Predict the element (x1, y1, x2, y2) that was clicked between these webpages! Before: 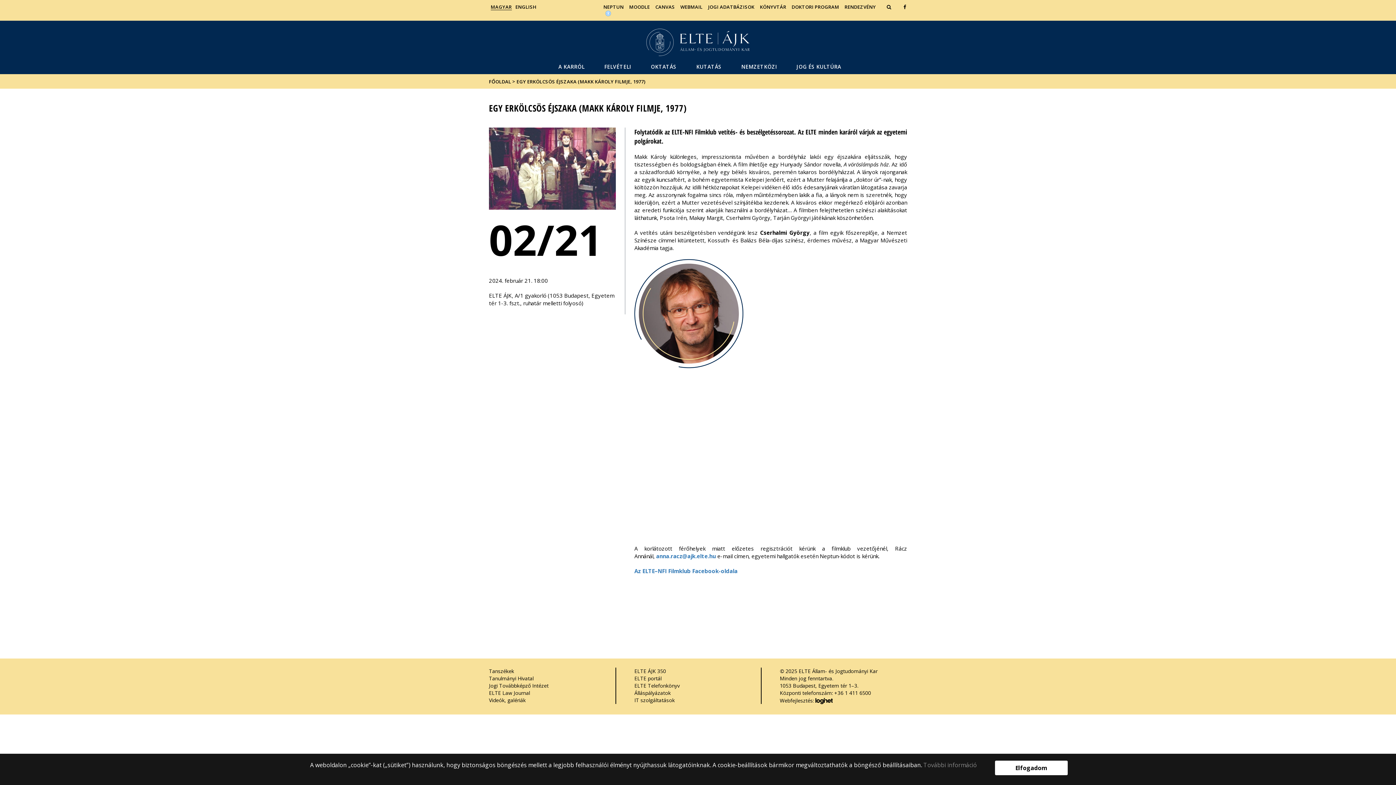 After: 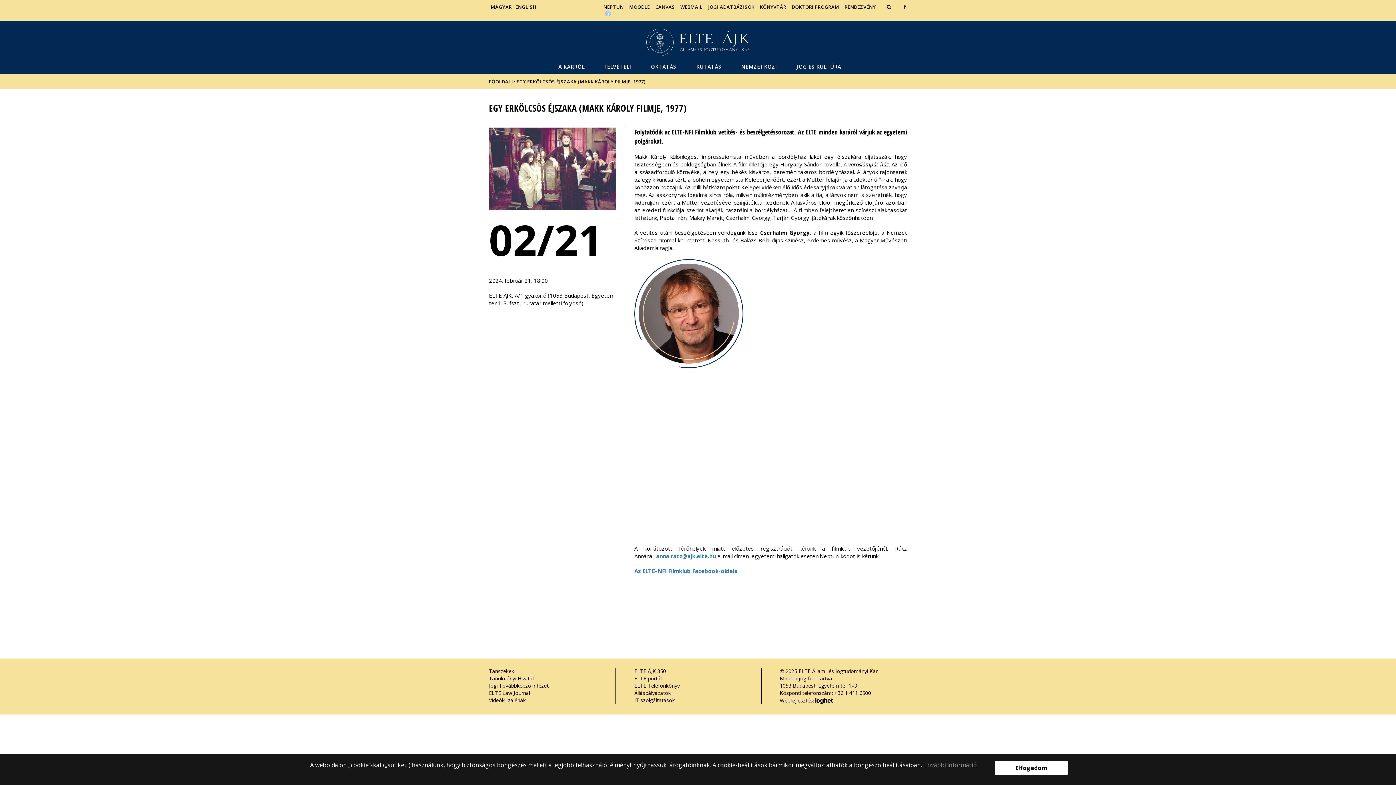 Action: bbox: (923, 761, 977, 769) label: További információ